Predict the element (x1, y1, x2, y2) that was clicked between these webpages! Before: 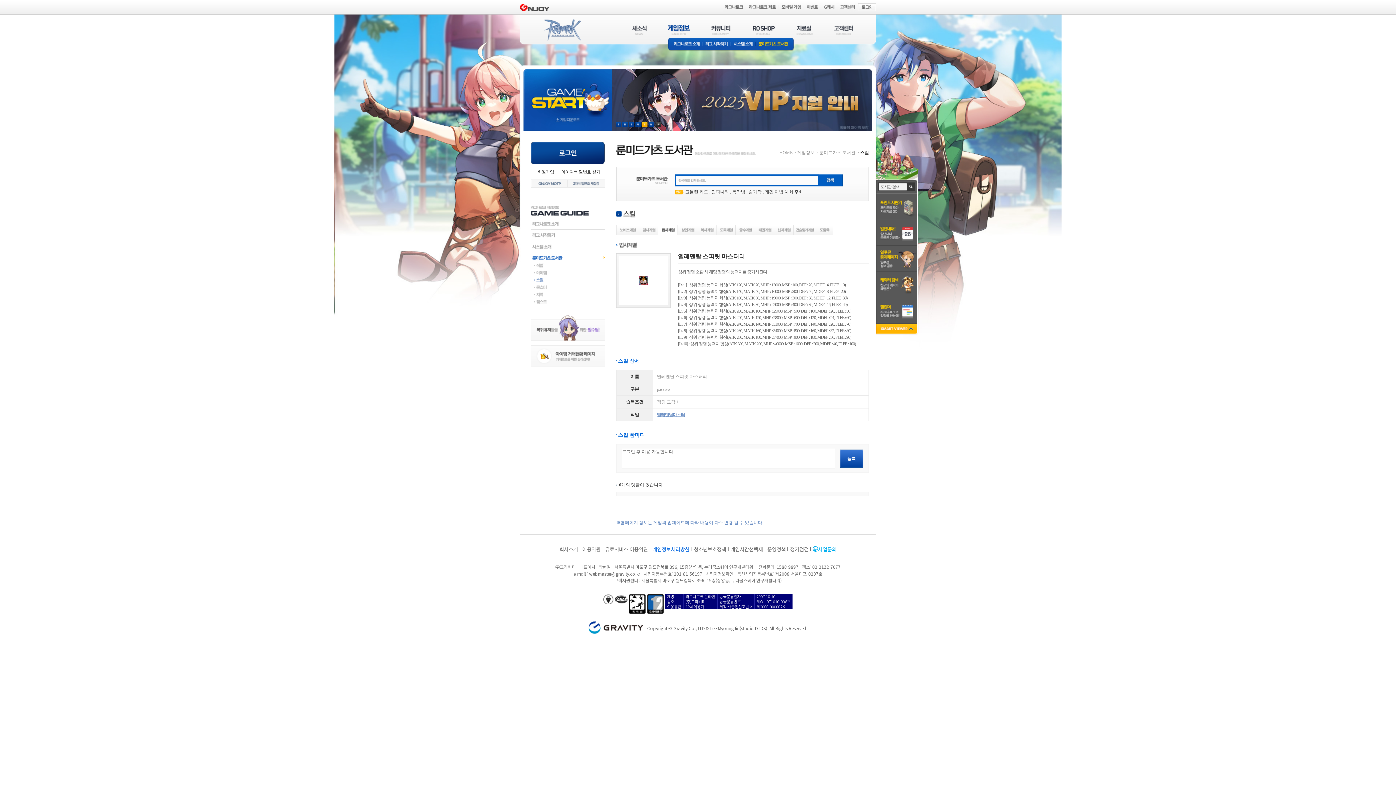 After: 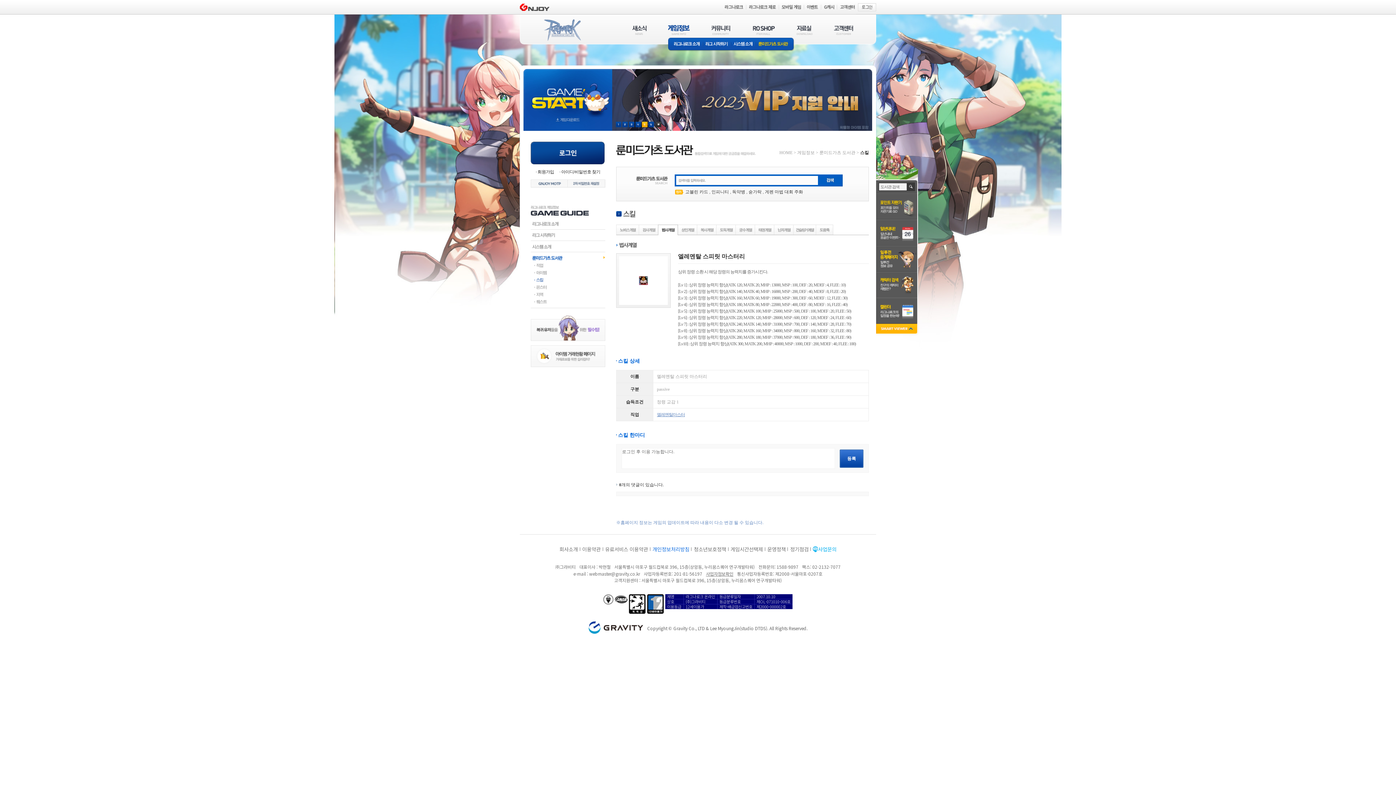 Action: bbox: (876, 255, 918, 261)